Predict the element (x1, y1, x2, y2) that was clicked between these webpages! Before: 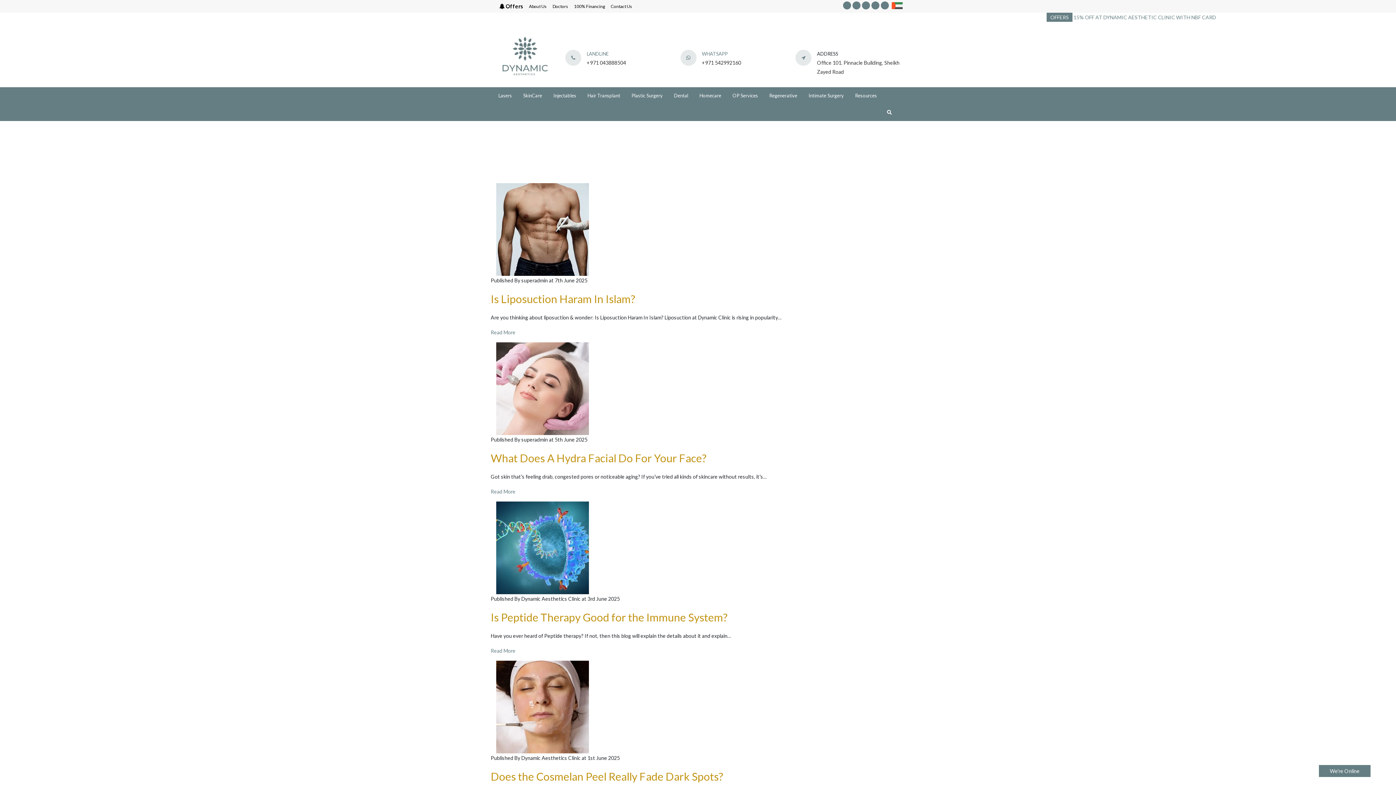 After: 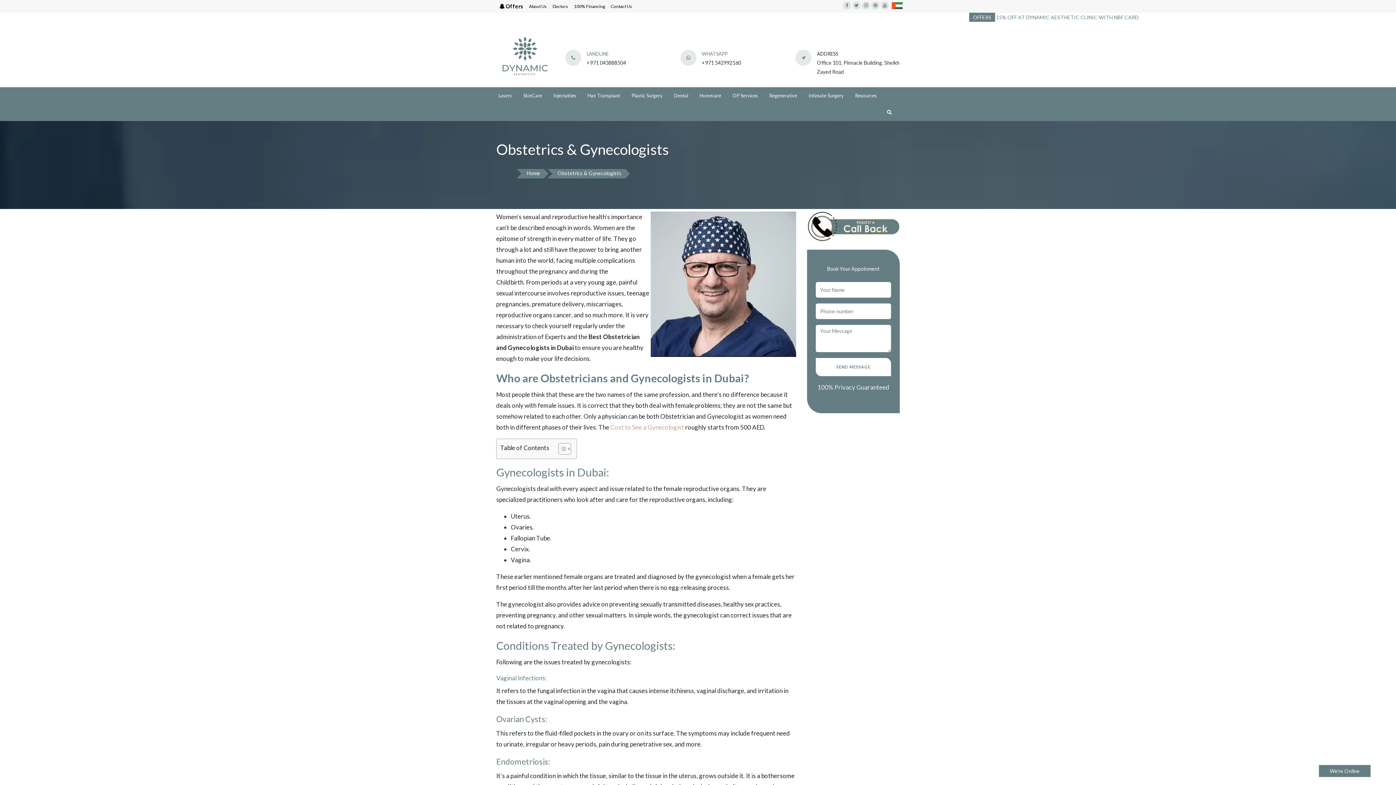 Action: label: OP Services bbox: (730, 87, 767, 104)